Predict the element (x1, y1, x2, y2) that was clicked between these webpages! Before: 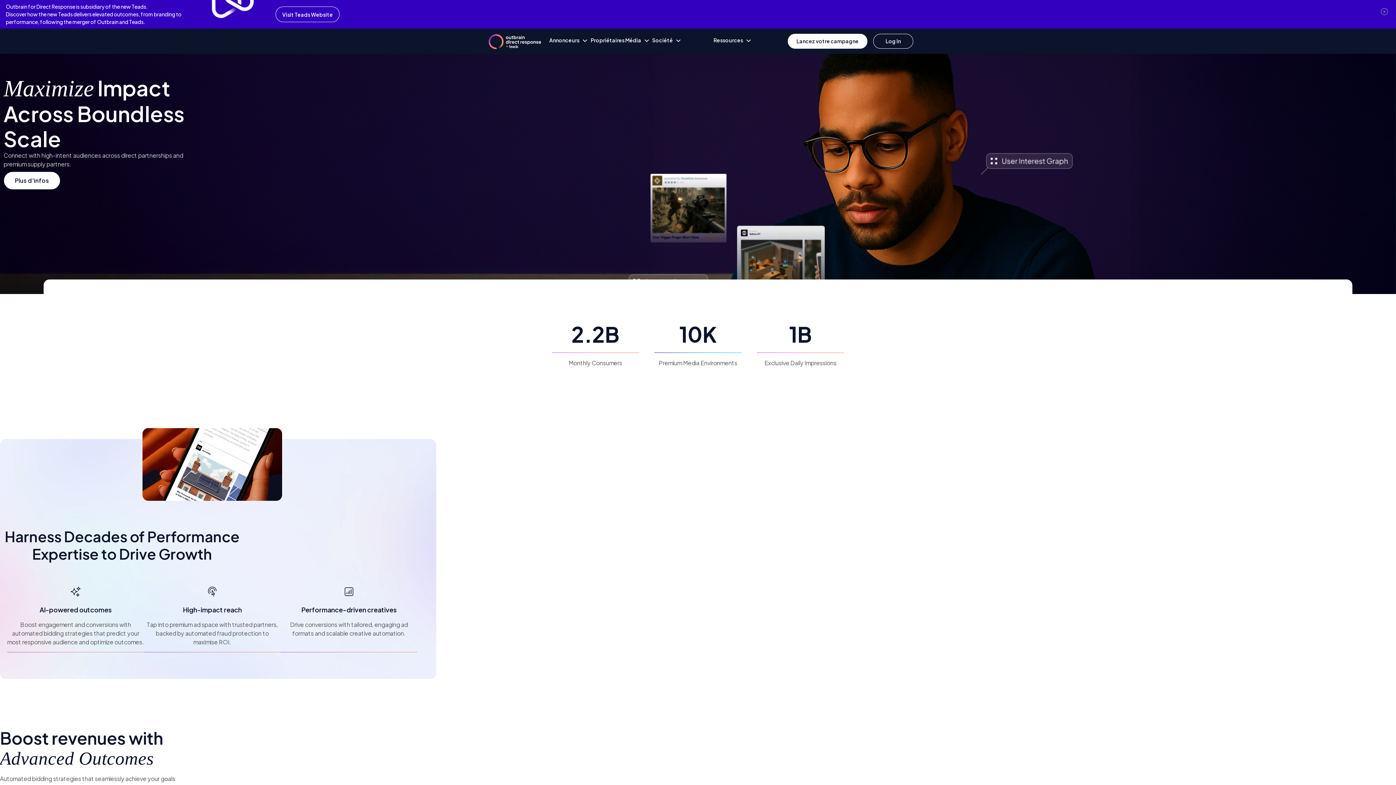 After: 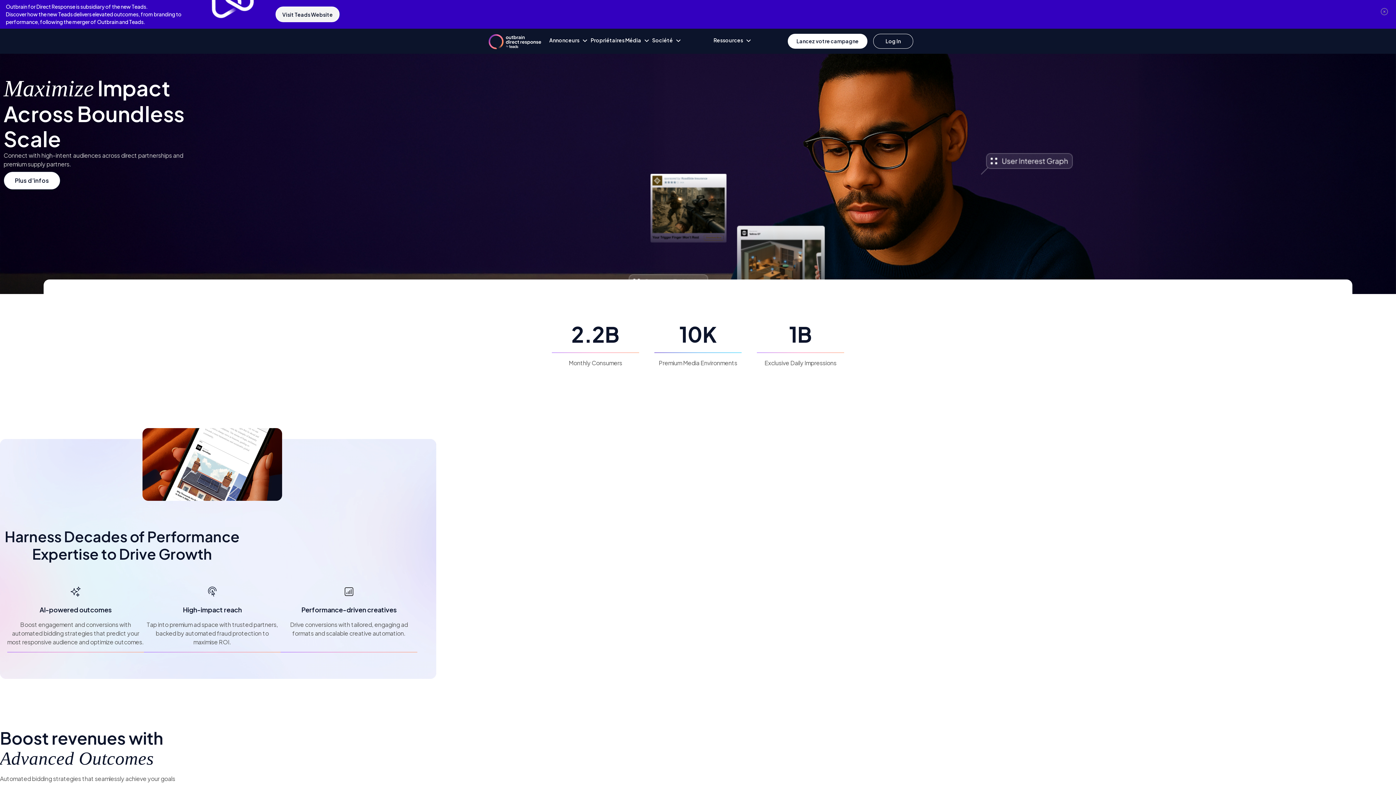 Action: label: Visit Teads Website bbox: (275, 6, 339, 22)